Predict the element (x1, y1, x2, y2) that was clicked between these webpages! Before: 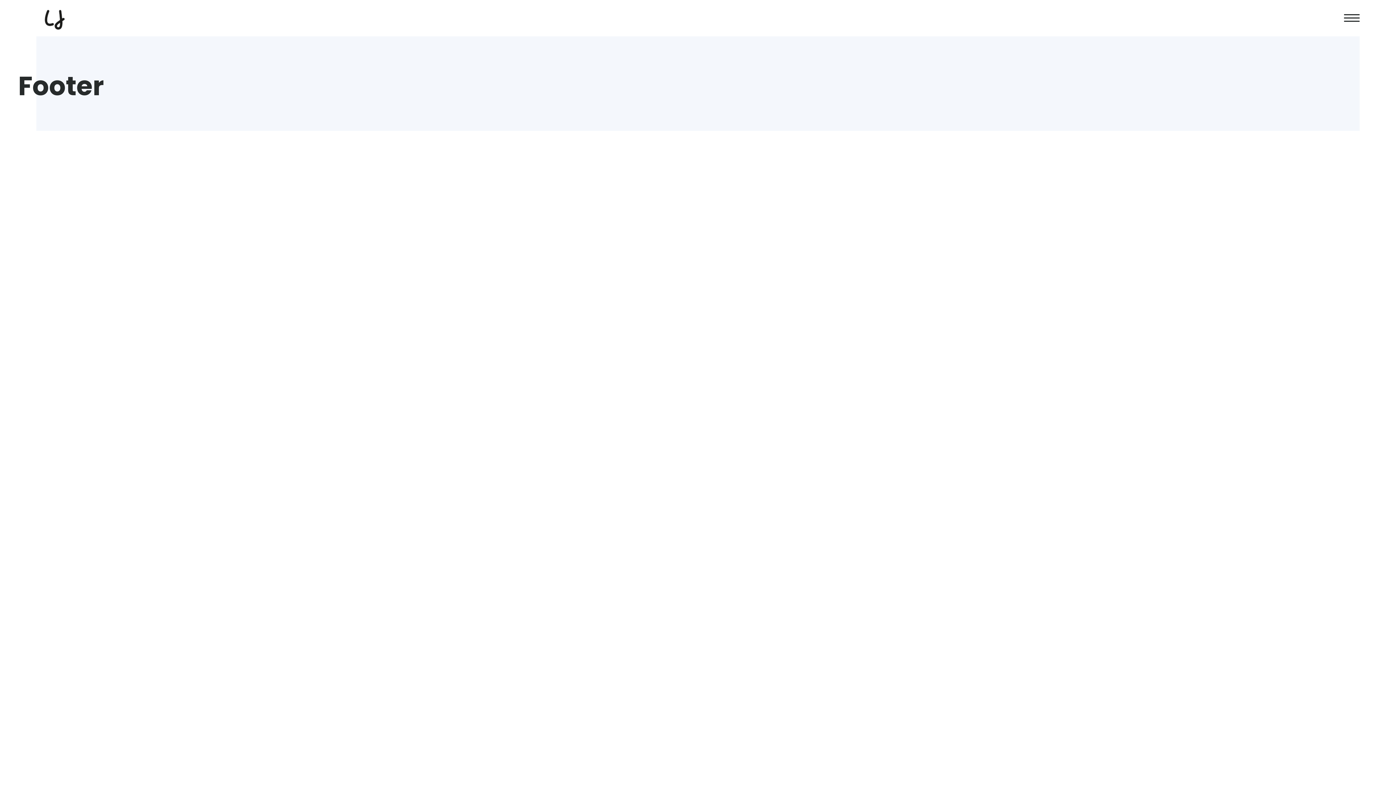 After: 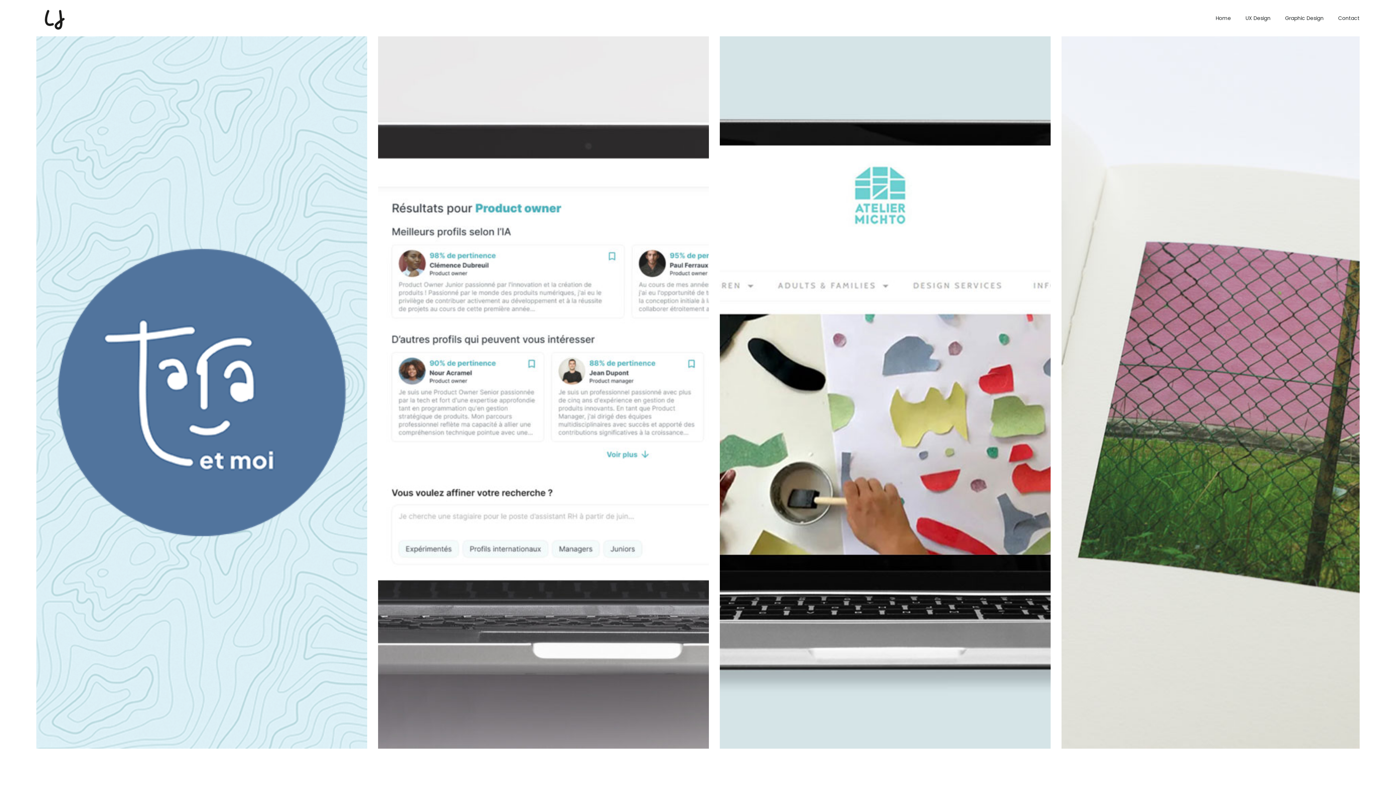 Action: bbox: (36, 0, 71, 35)